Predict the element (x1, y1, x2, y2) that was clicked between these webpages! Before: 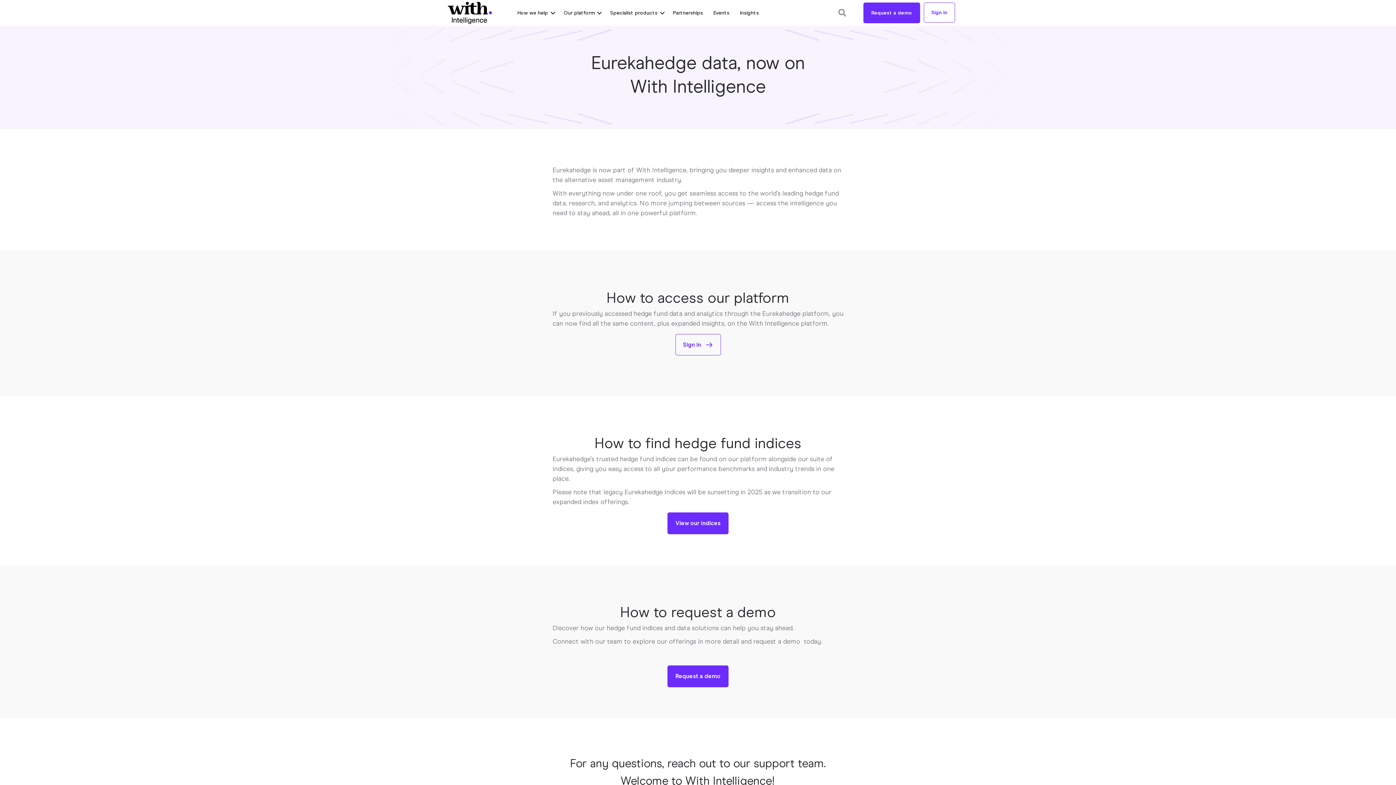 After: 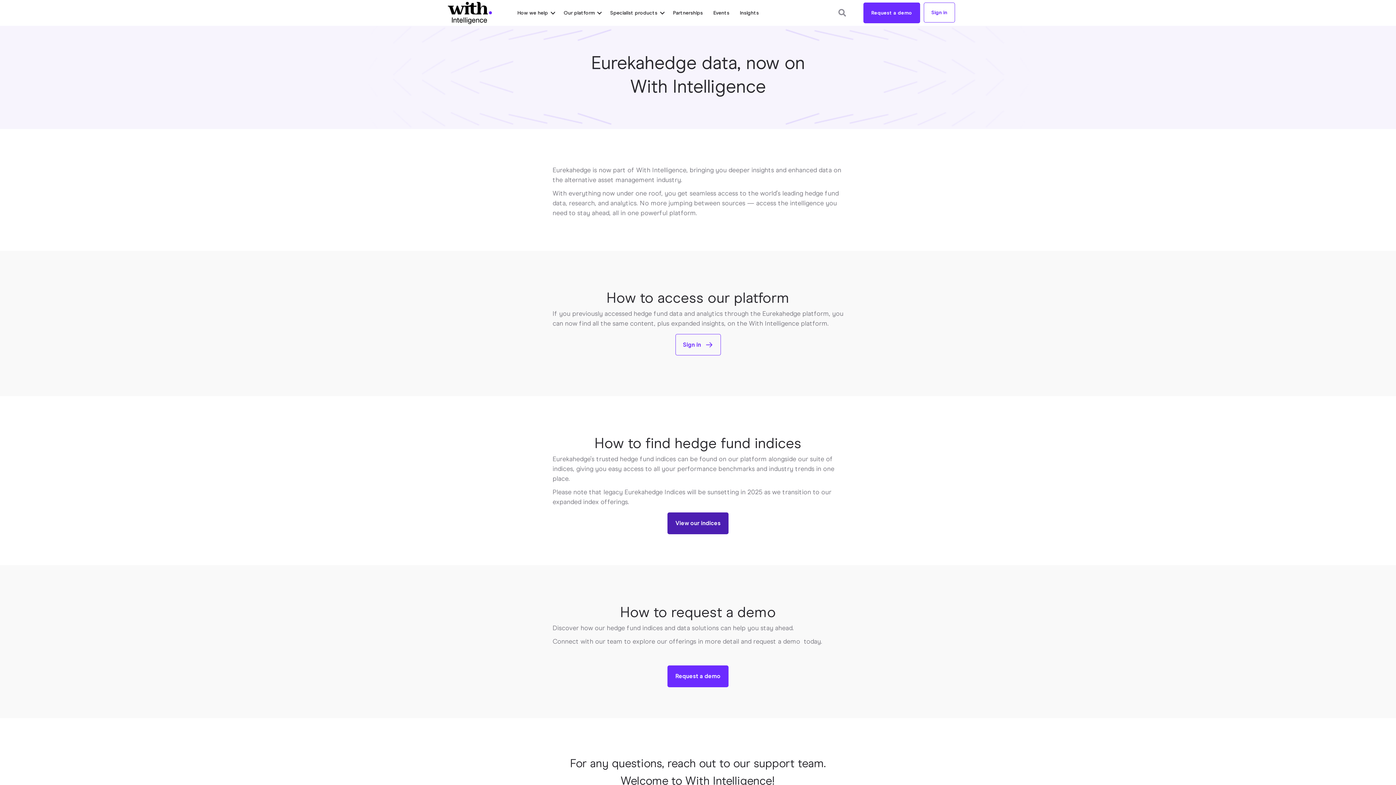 Action: label: View our indices bbox: (667, 512, 728, 534)